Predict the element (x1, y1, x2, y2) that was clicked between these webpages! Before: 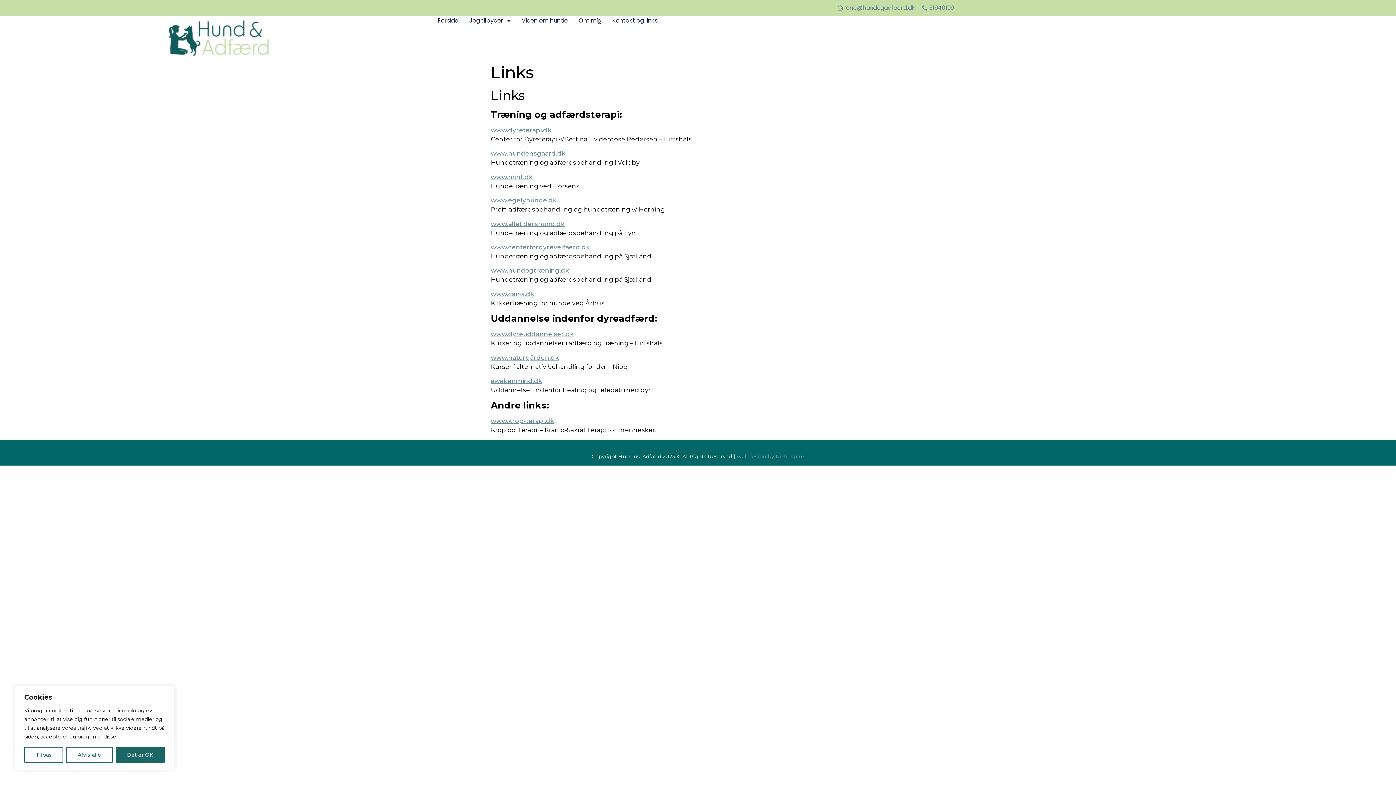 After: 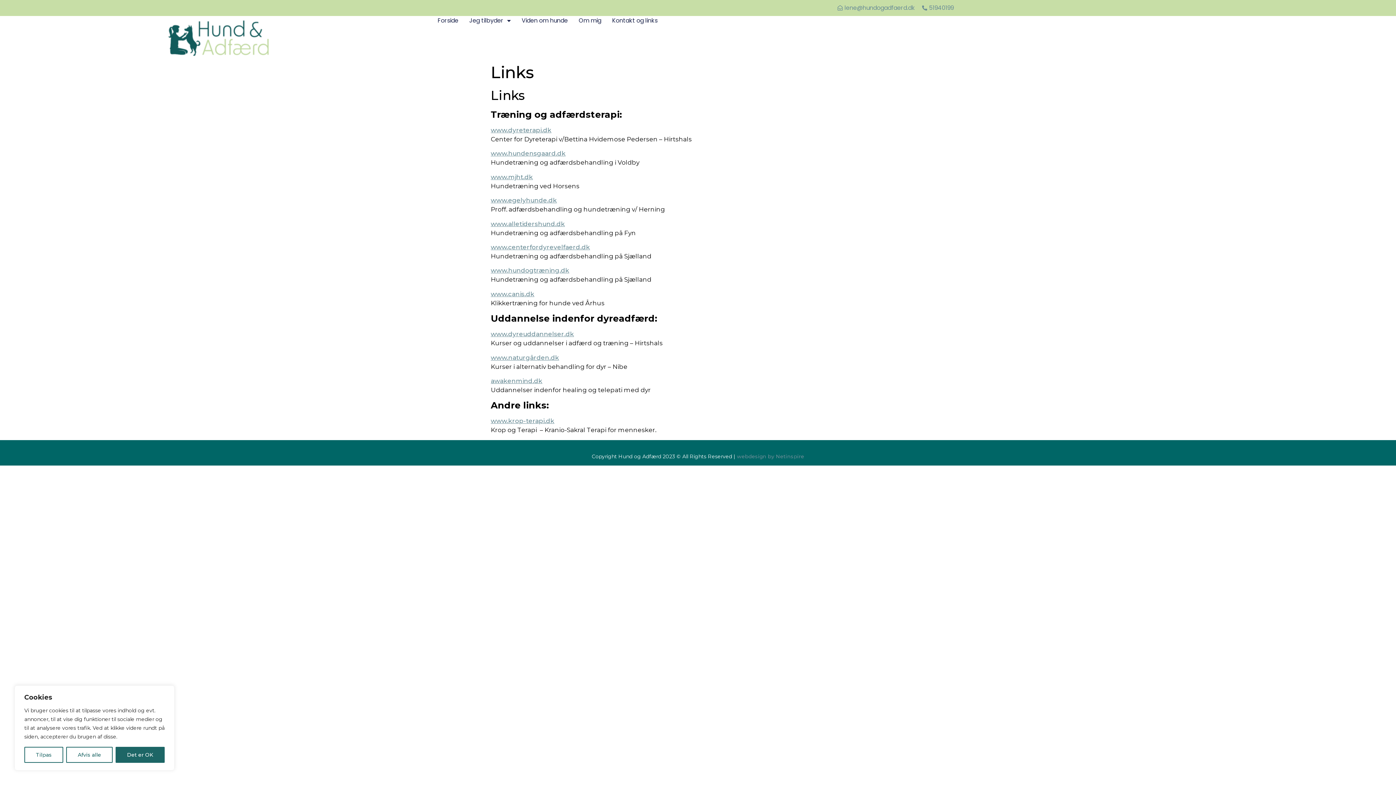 Action: label:  (åbner i en ny fane) bbox: (490, 243, 590, 250)